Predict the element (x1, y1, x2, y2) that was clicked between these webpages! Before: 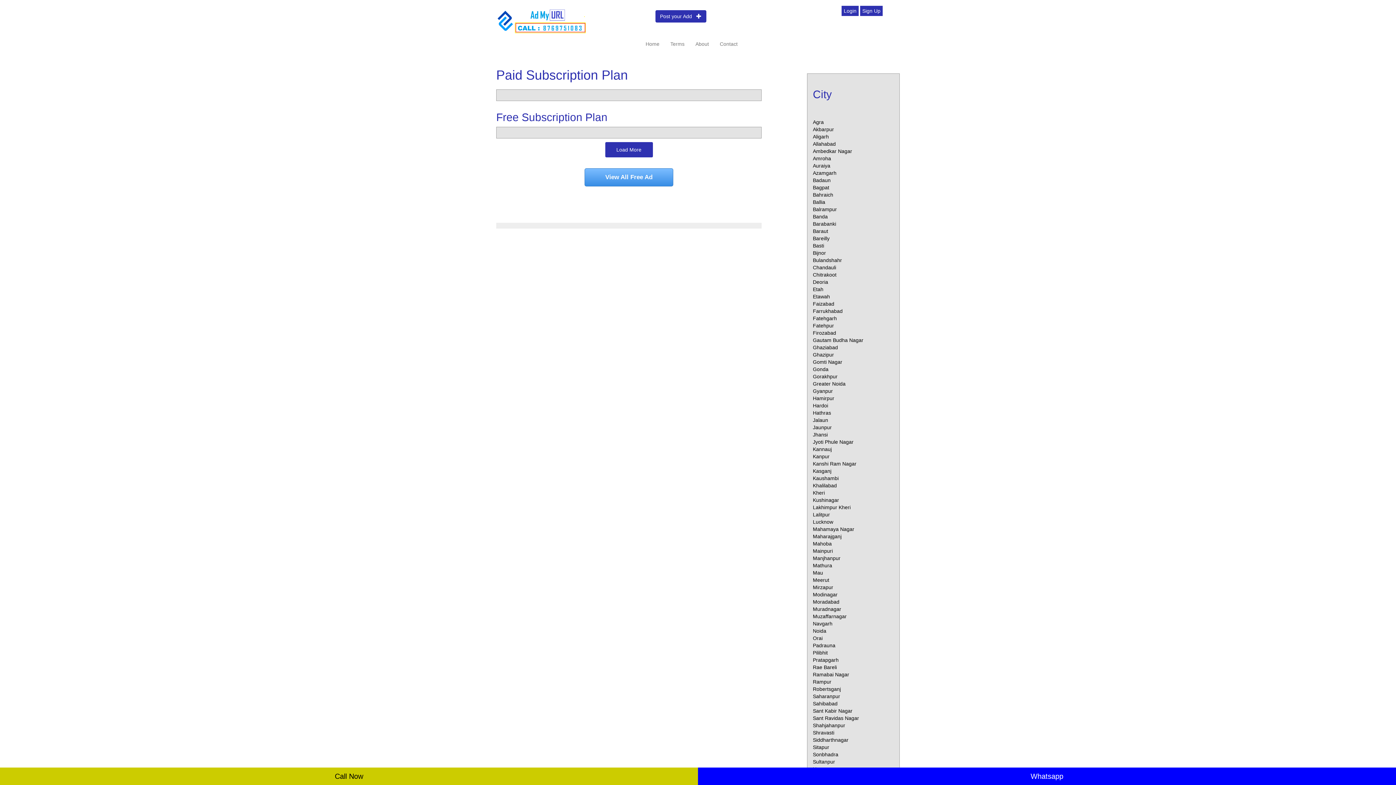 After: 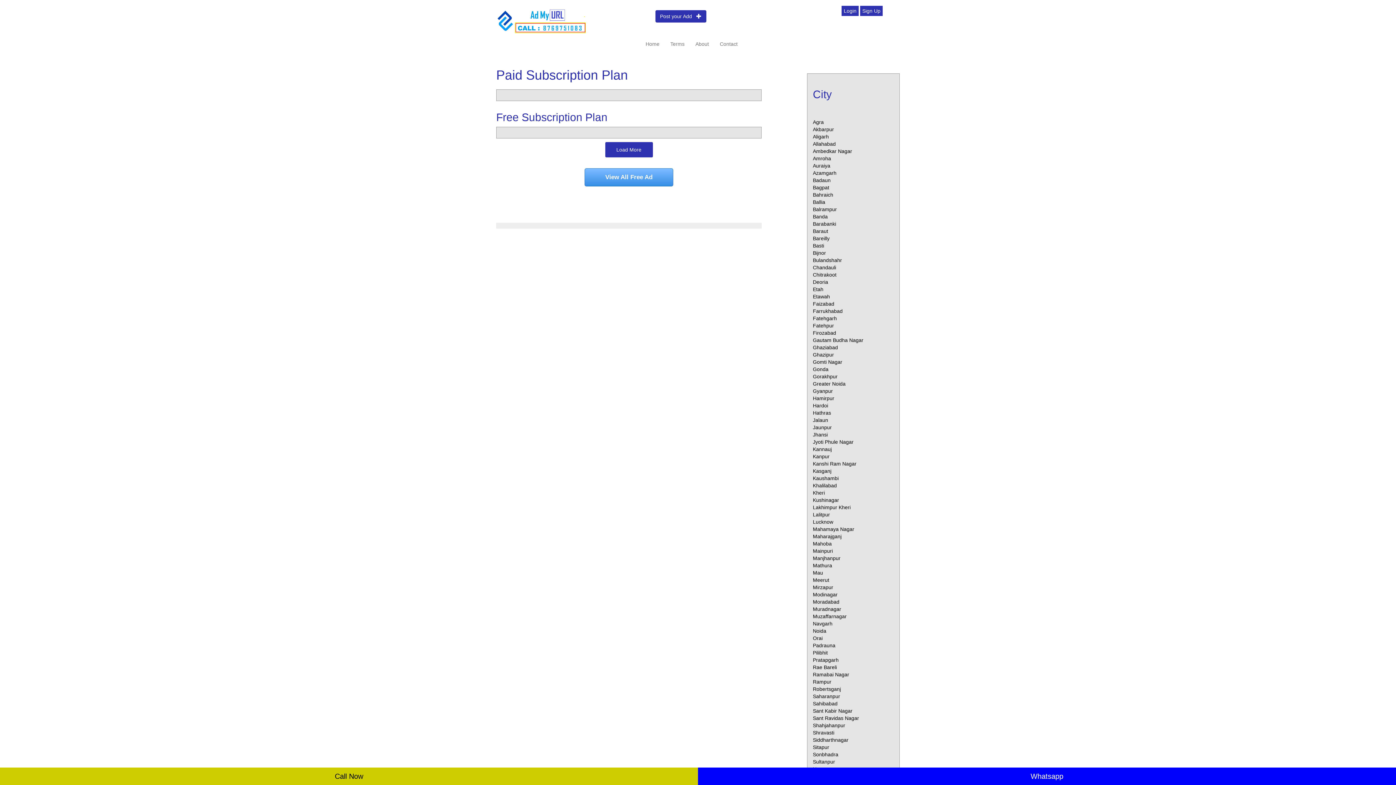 Action: label: Ghaziabad bbox: (813, 344, 838, 350)